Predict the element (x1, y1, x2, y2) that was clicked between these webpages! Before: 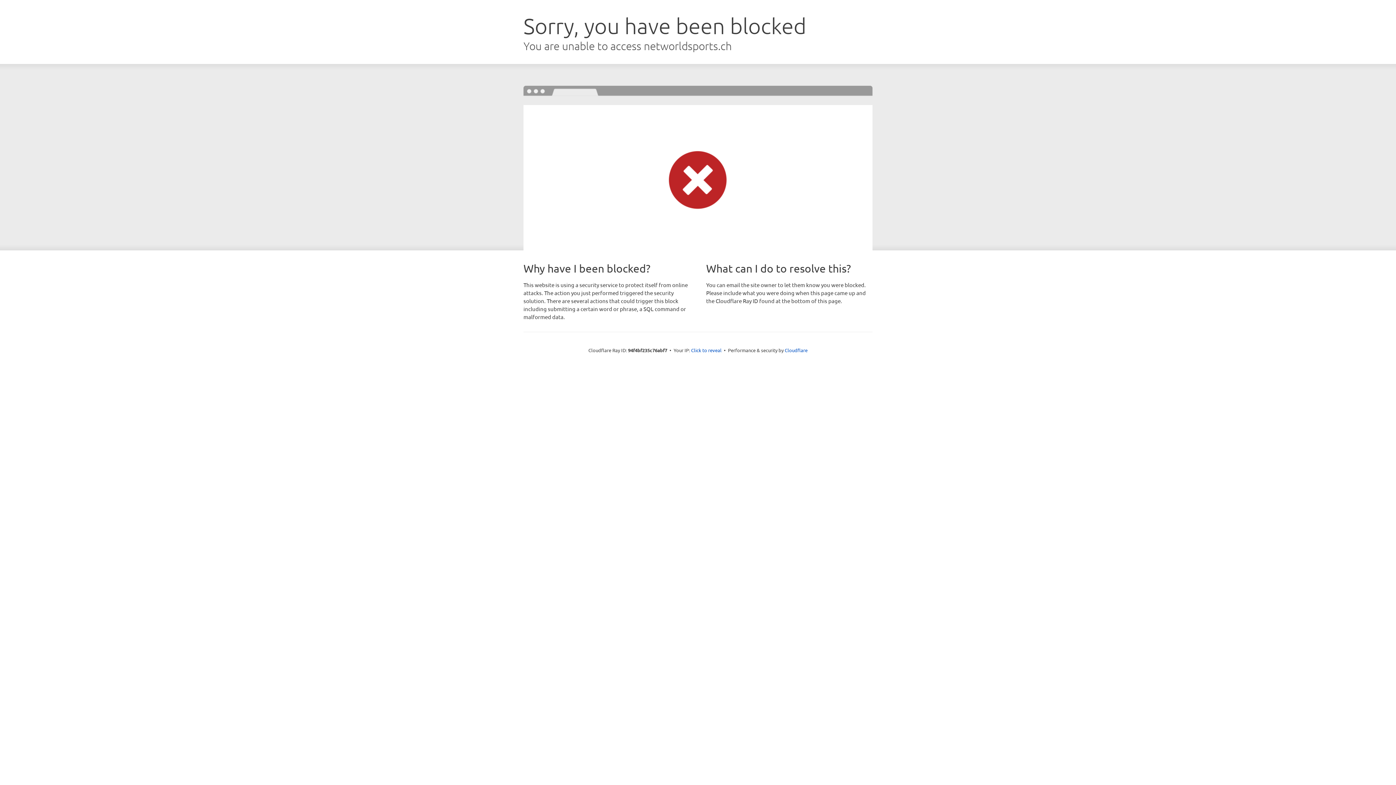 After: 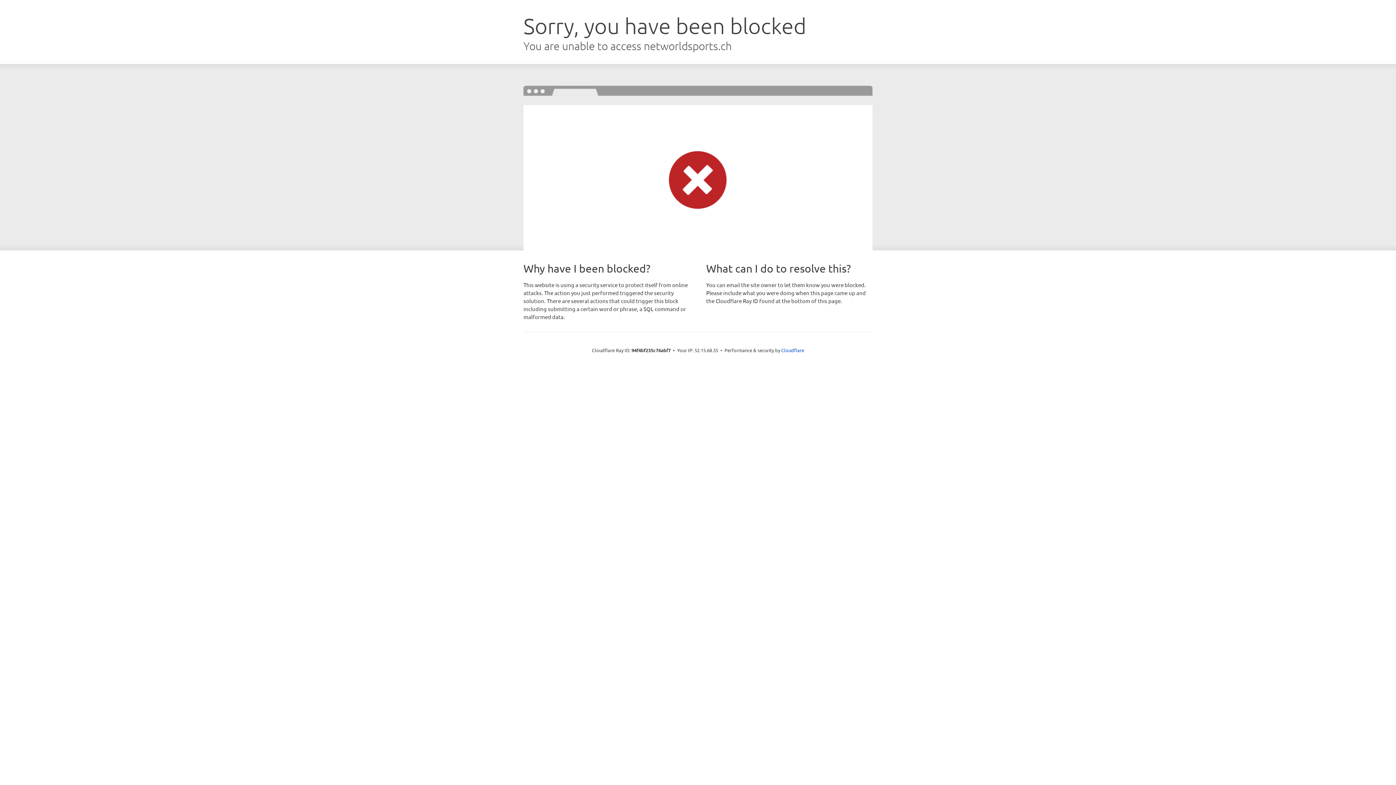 Action: bbox: (691, 346, 721, 353) label: Click to reveal